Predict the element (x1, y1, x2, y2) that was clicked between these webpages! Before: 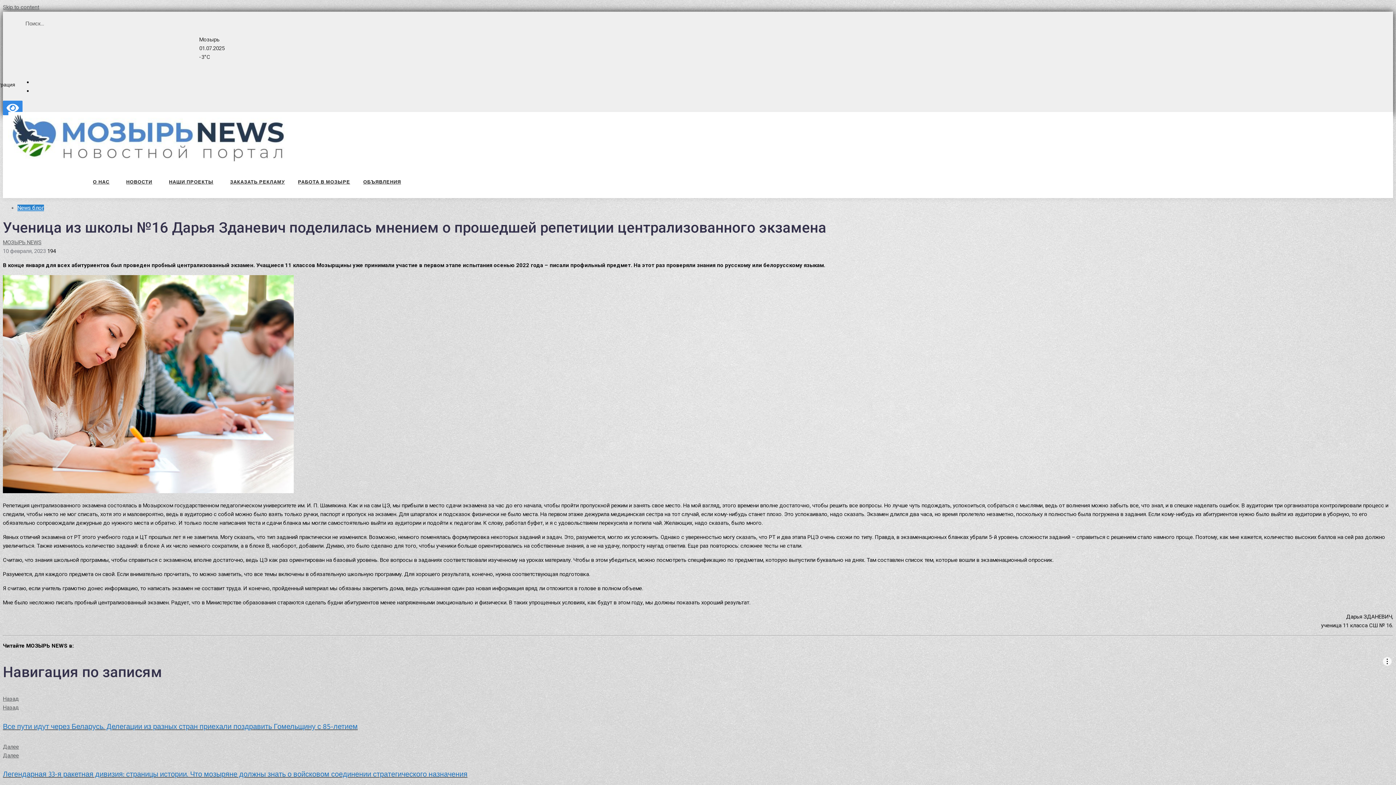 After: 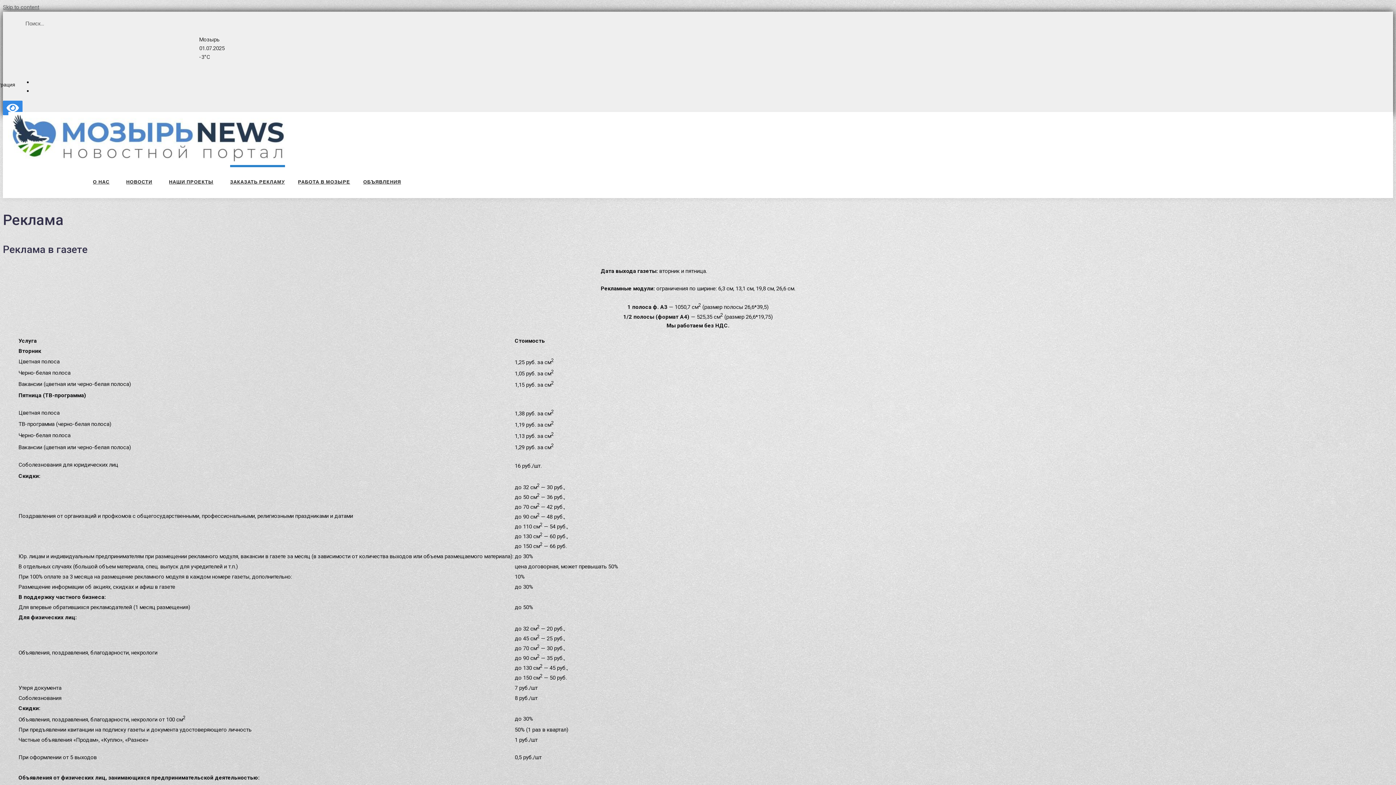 Action: bbox: (230, 165, 284, 198) label: ЗАКАЗАТЬ РЕКЛАМУ